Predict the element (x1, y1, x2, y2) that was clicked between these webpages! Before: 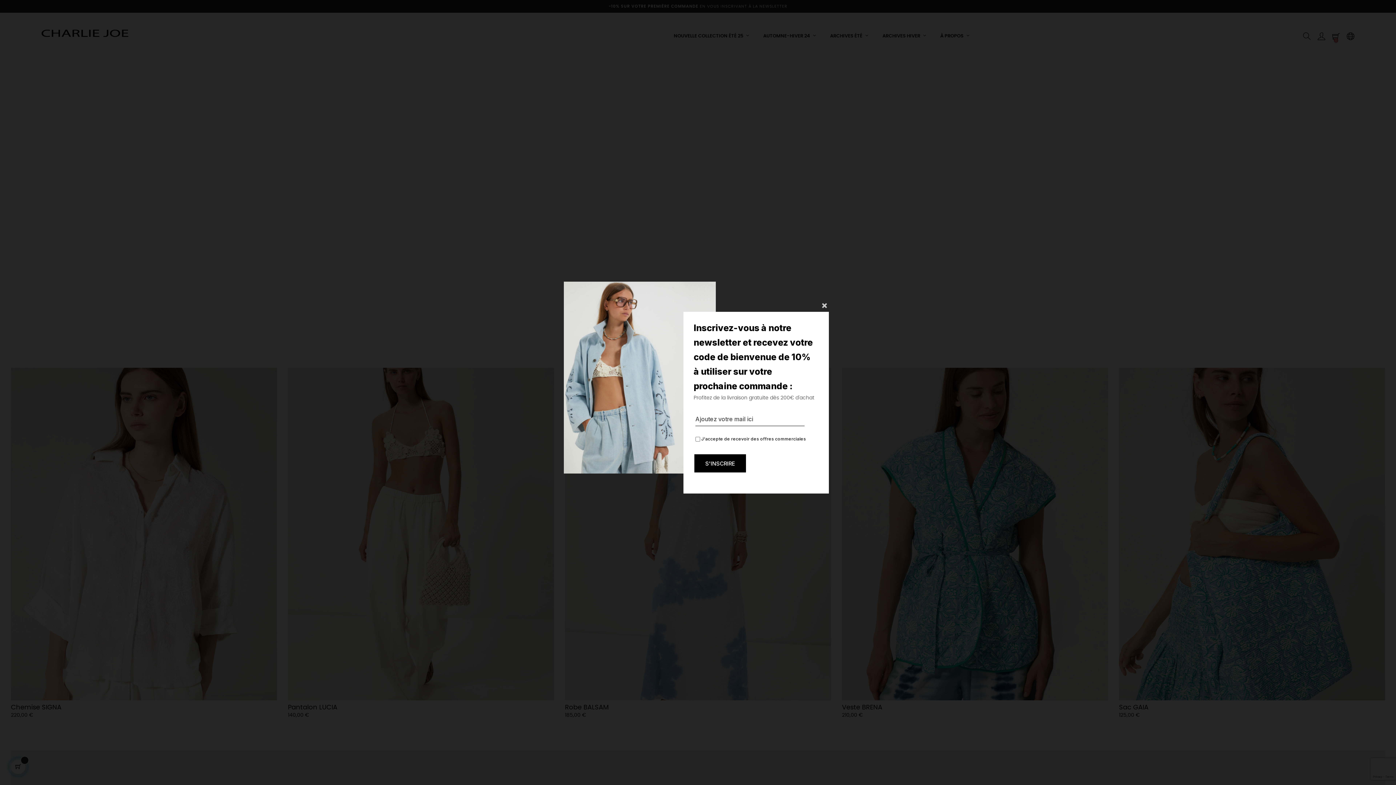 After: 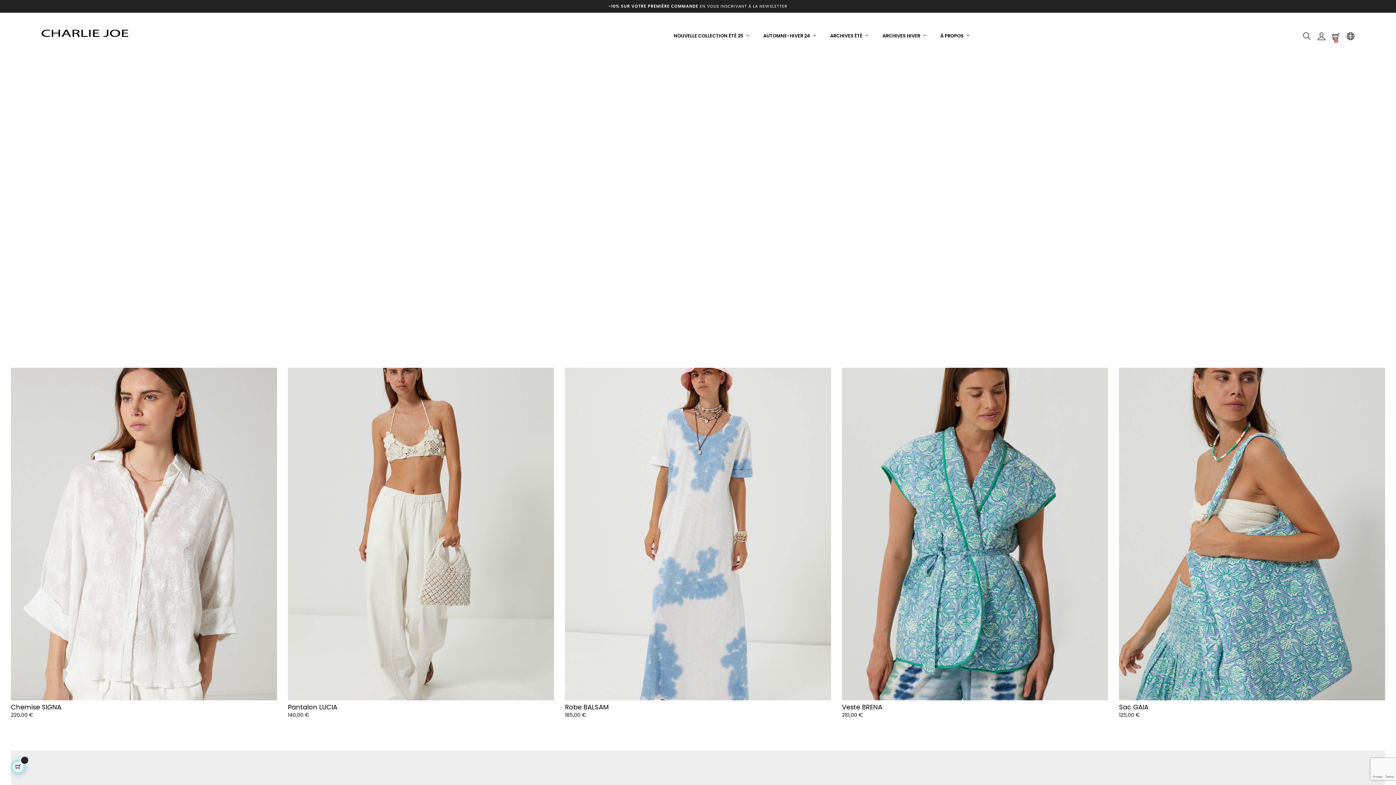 Action: bbox: (822, 303, 827, 308)